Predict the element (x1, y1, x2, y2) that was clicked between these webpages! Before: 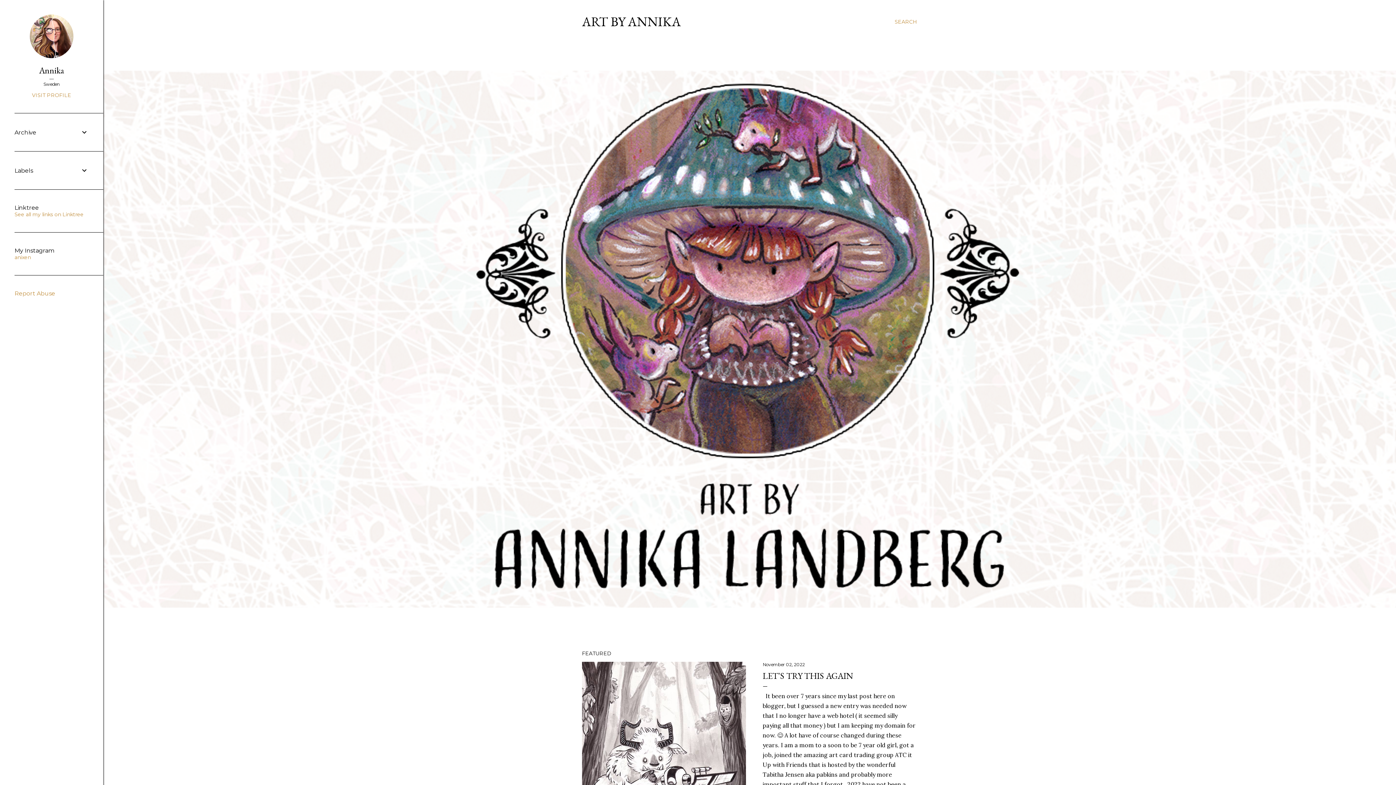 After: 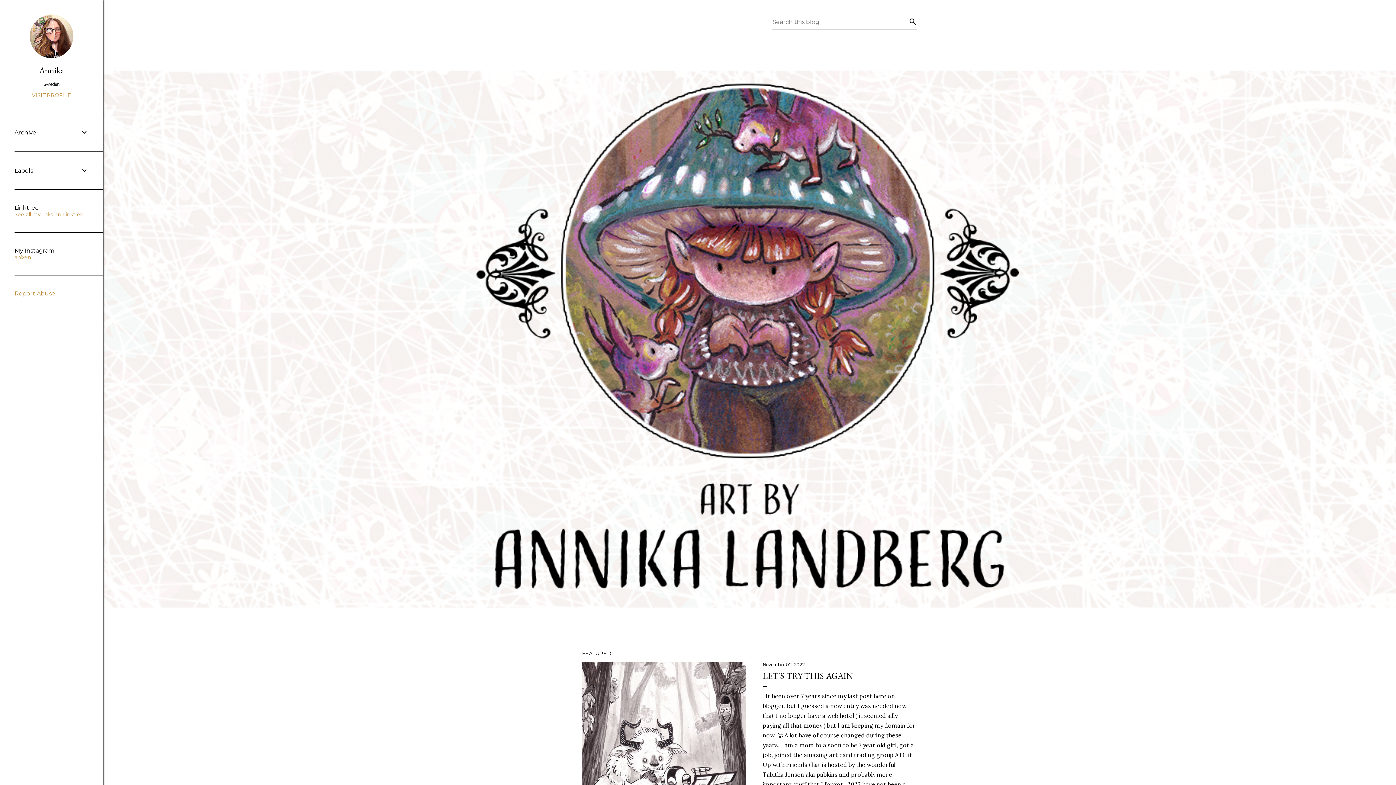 Action: bbox: (894, 13, 917, 30) label: Search